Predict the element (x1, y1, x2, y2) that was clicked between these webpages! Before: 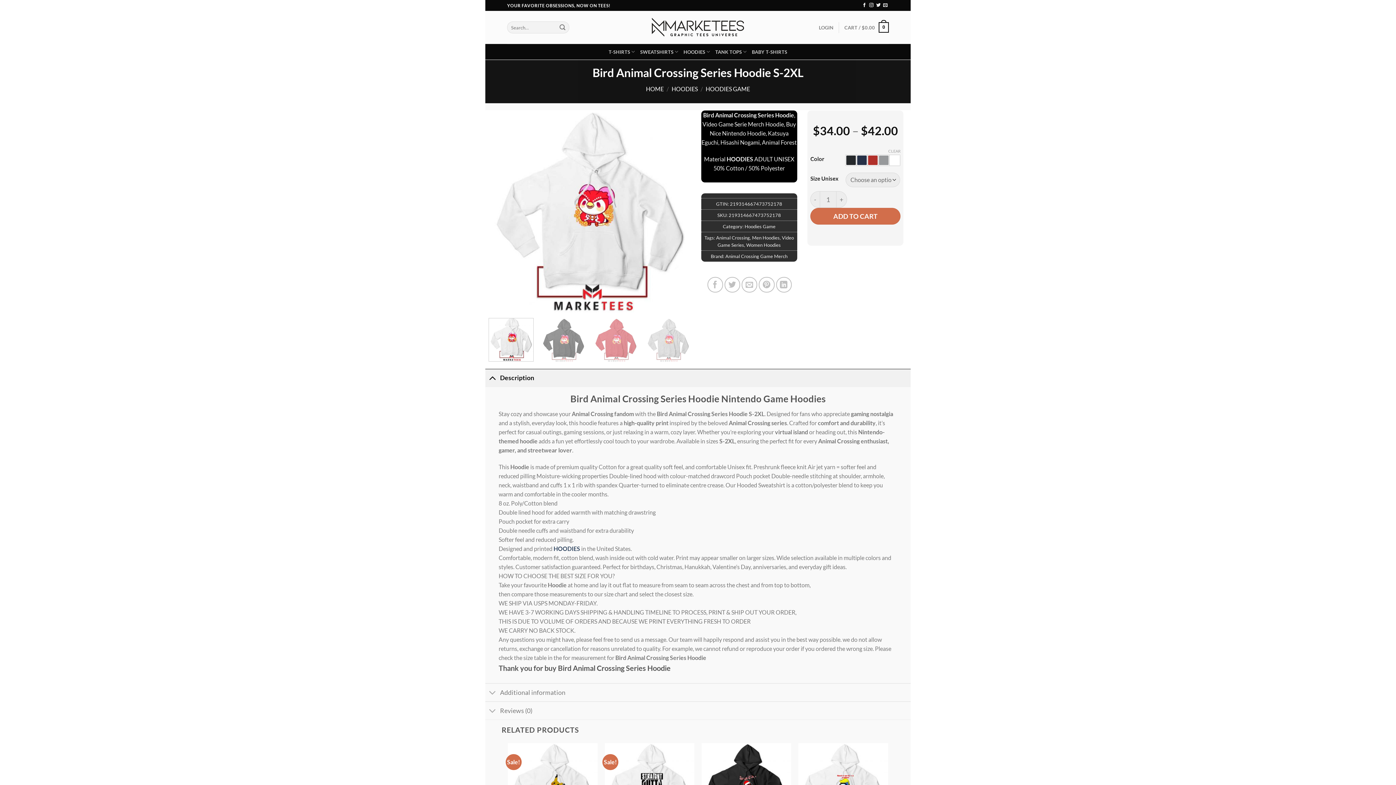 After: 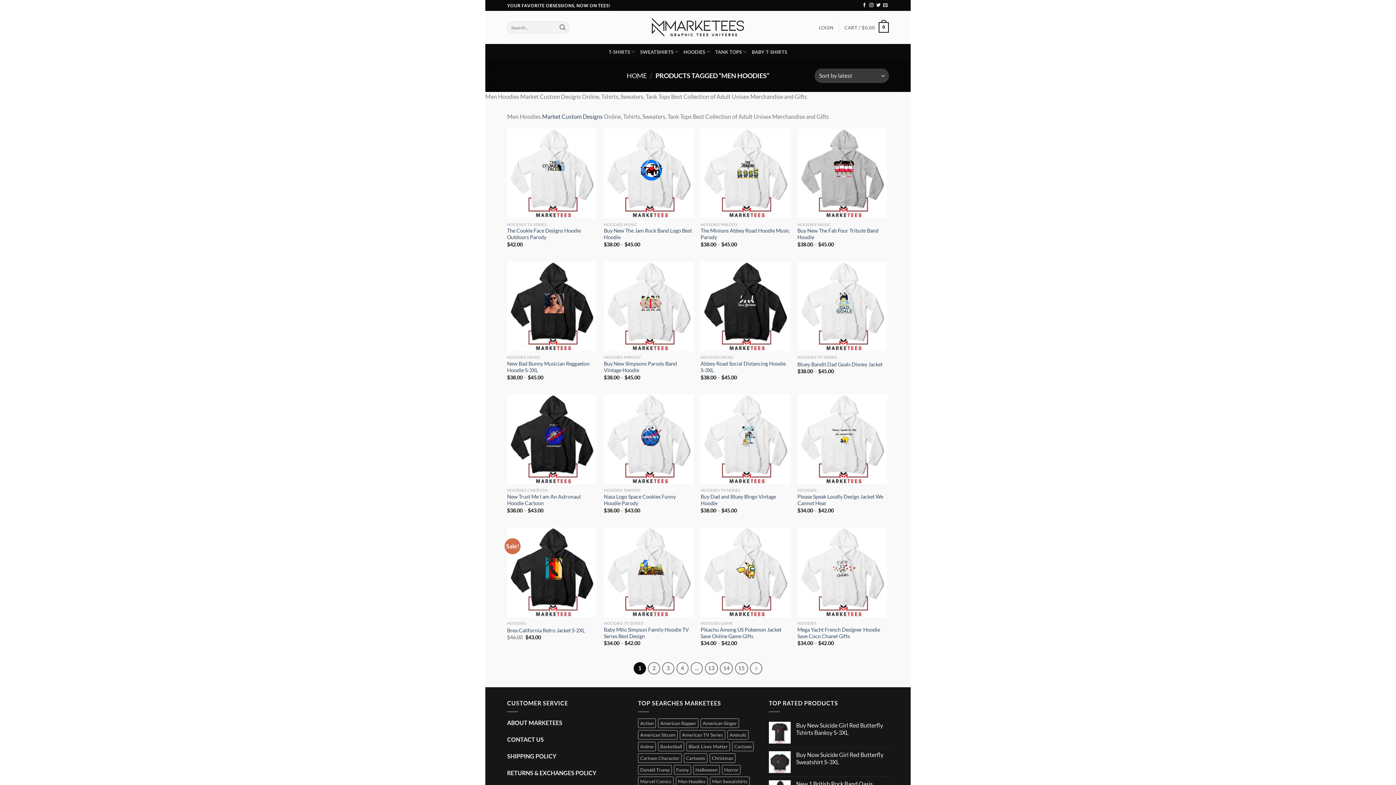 Action: bbox: (752, 234, 779, 240) label: Men Hoodies